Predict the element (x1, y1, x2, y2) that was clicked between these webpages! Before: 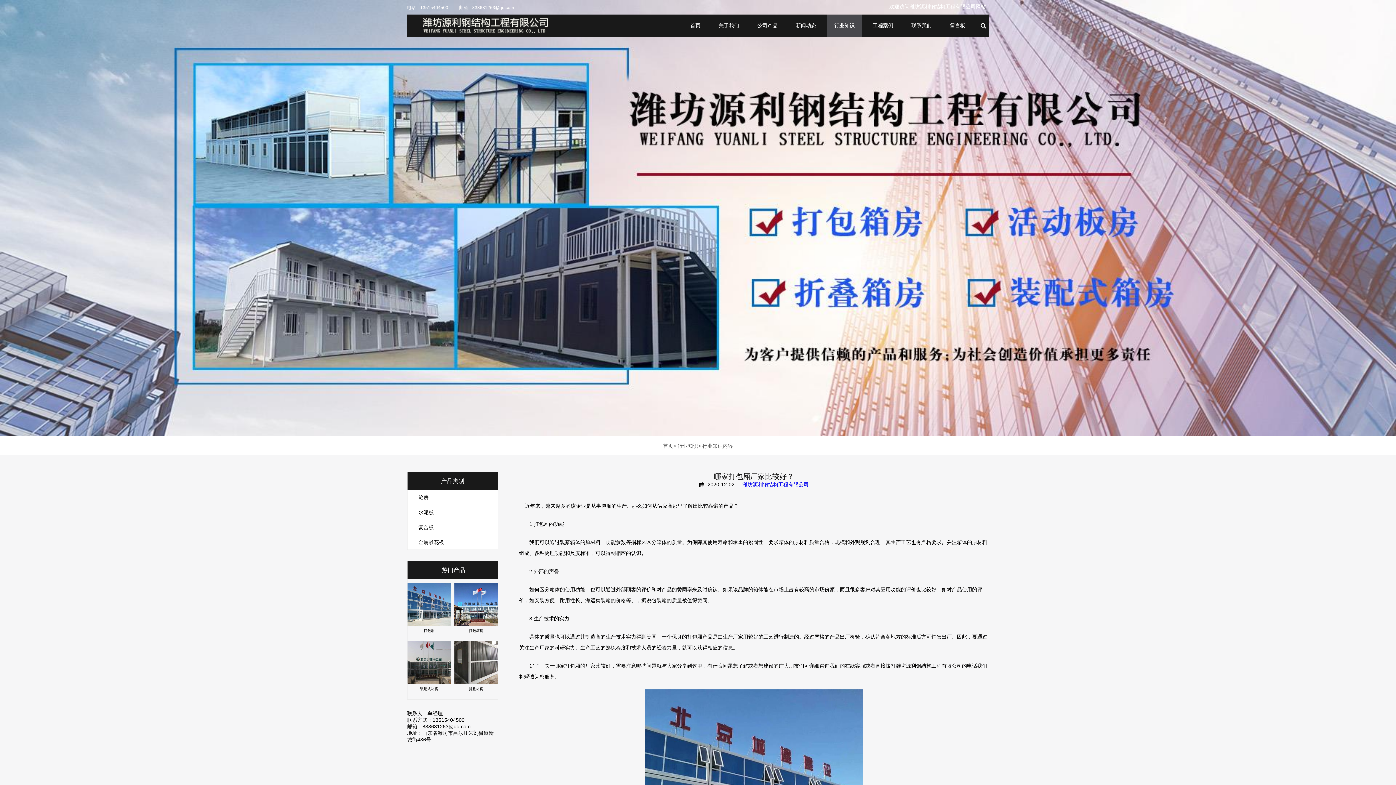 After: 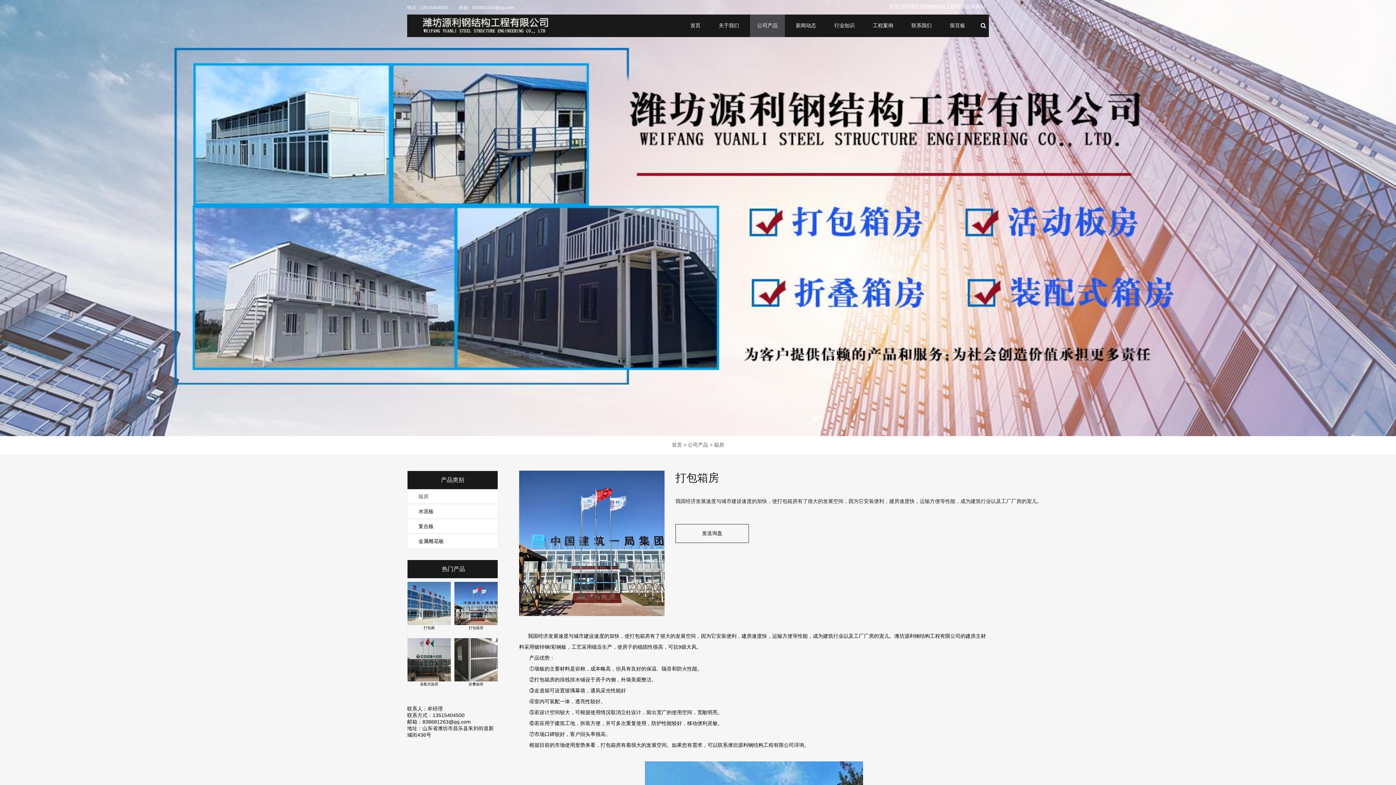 Action: label: 打包箱房 bbox: (454, 583, 497, 634)